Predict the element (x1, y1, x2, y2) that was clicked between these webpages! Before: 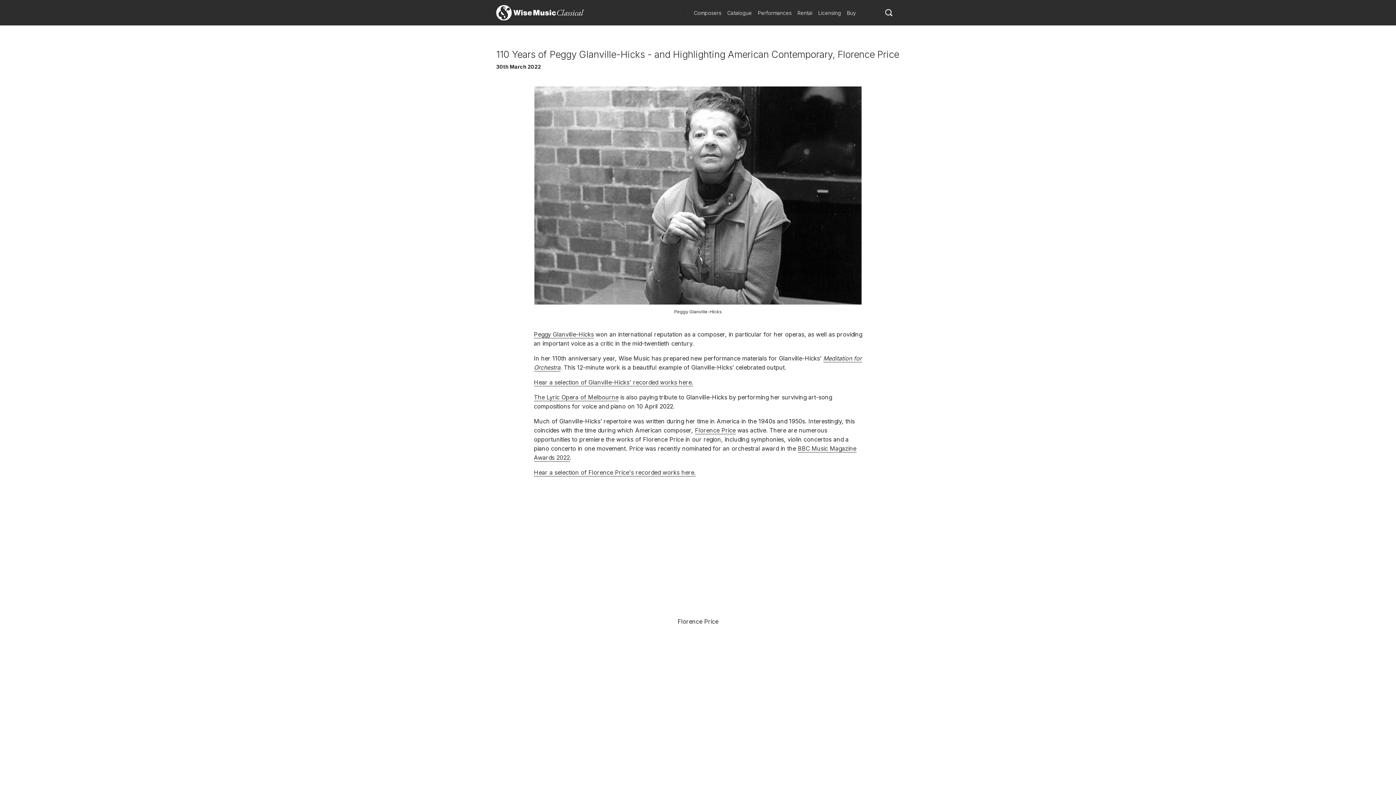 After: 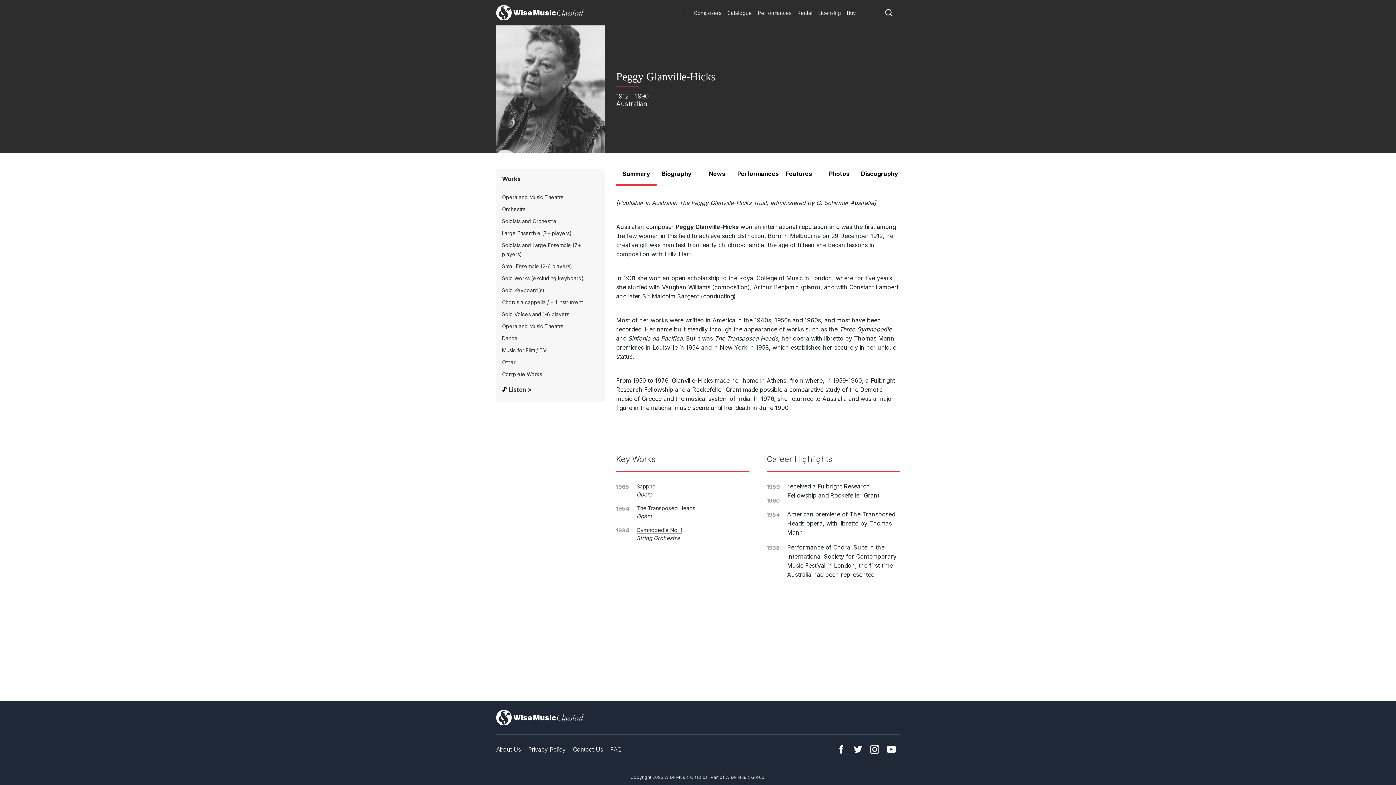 Action: label: Peggy Glanville-Hicks bbox: (534, 330, 594, 338)